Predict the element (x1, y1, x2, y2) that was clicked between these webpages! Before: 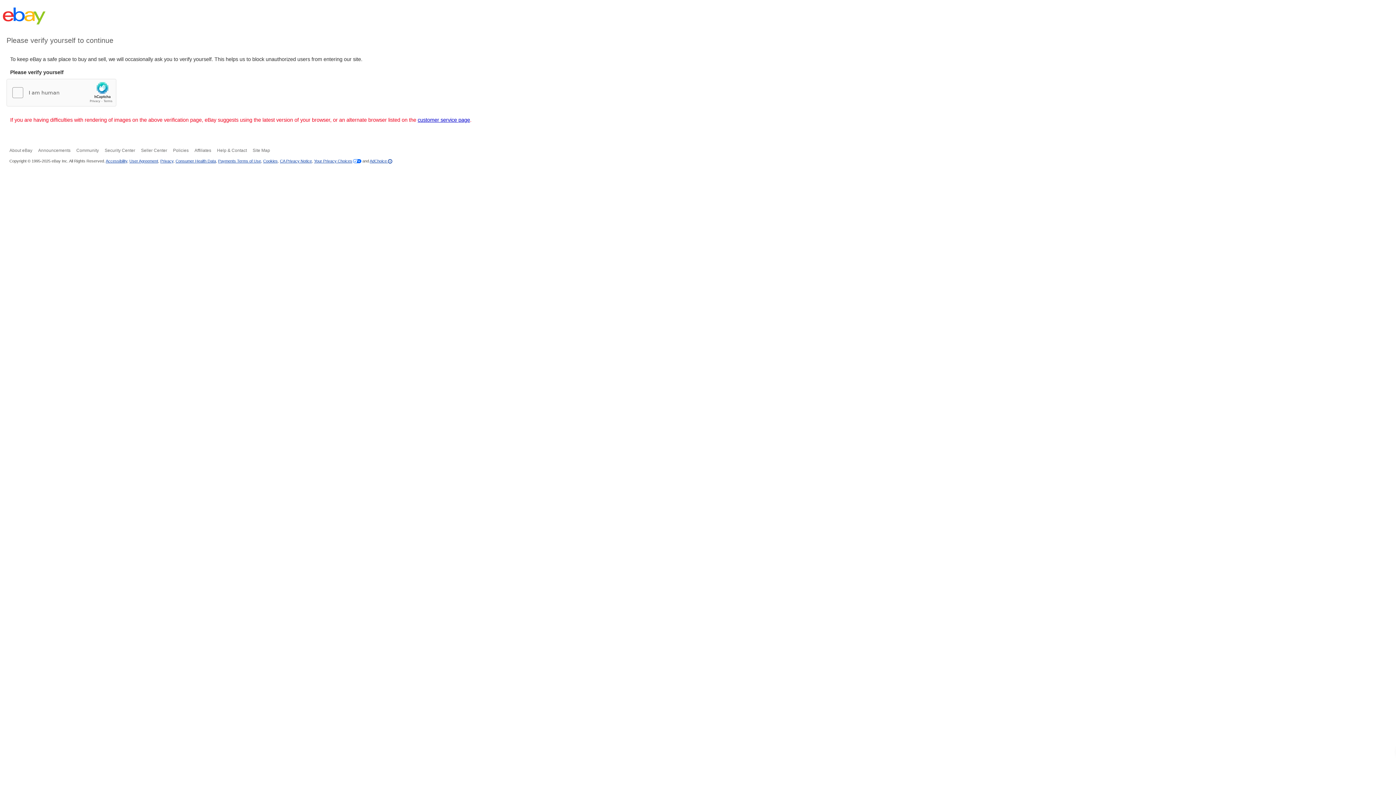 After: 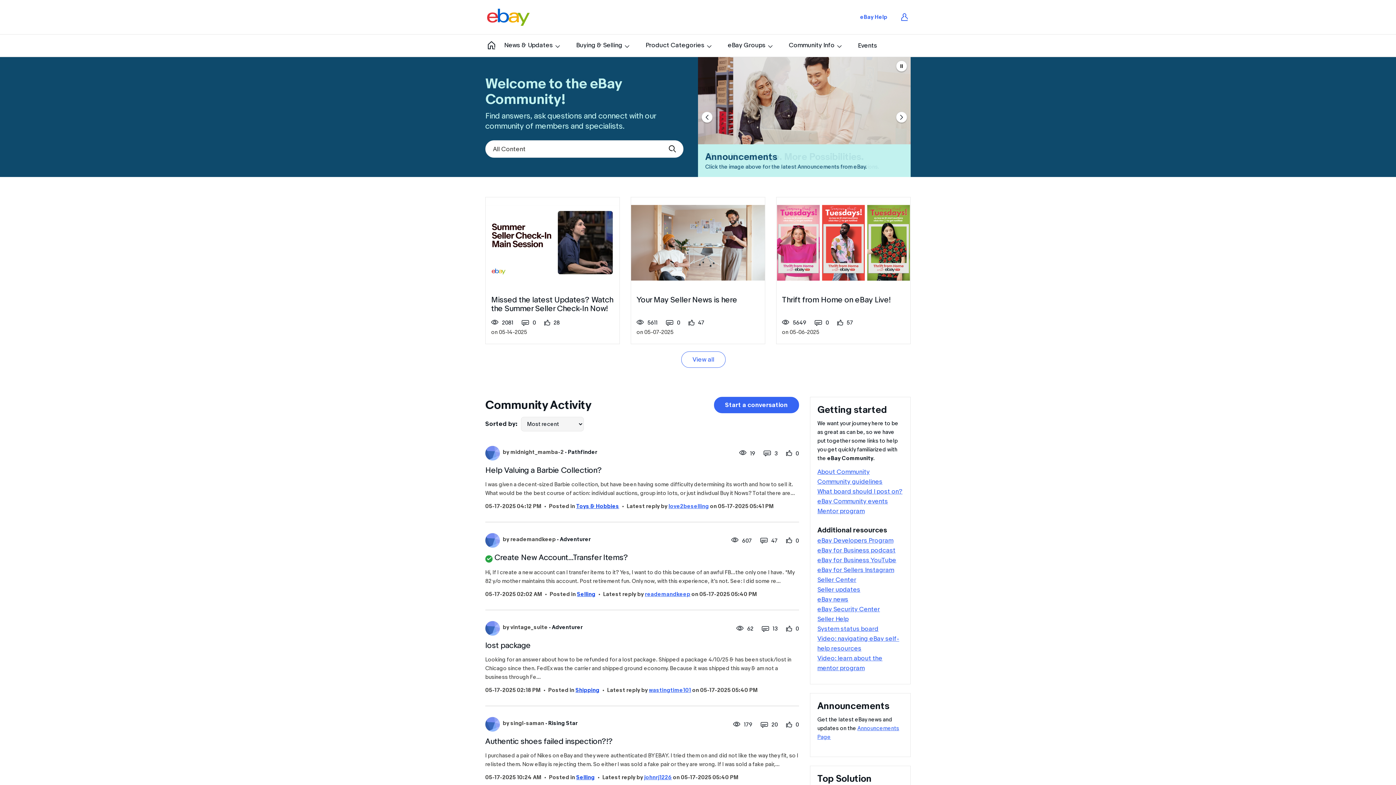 Action: bbox: (76, 148, 98, 153) label: Community